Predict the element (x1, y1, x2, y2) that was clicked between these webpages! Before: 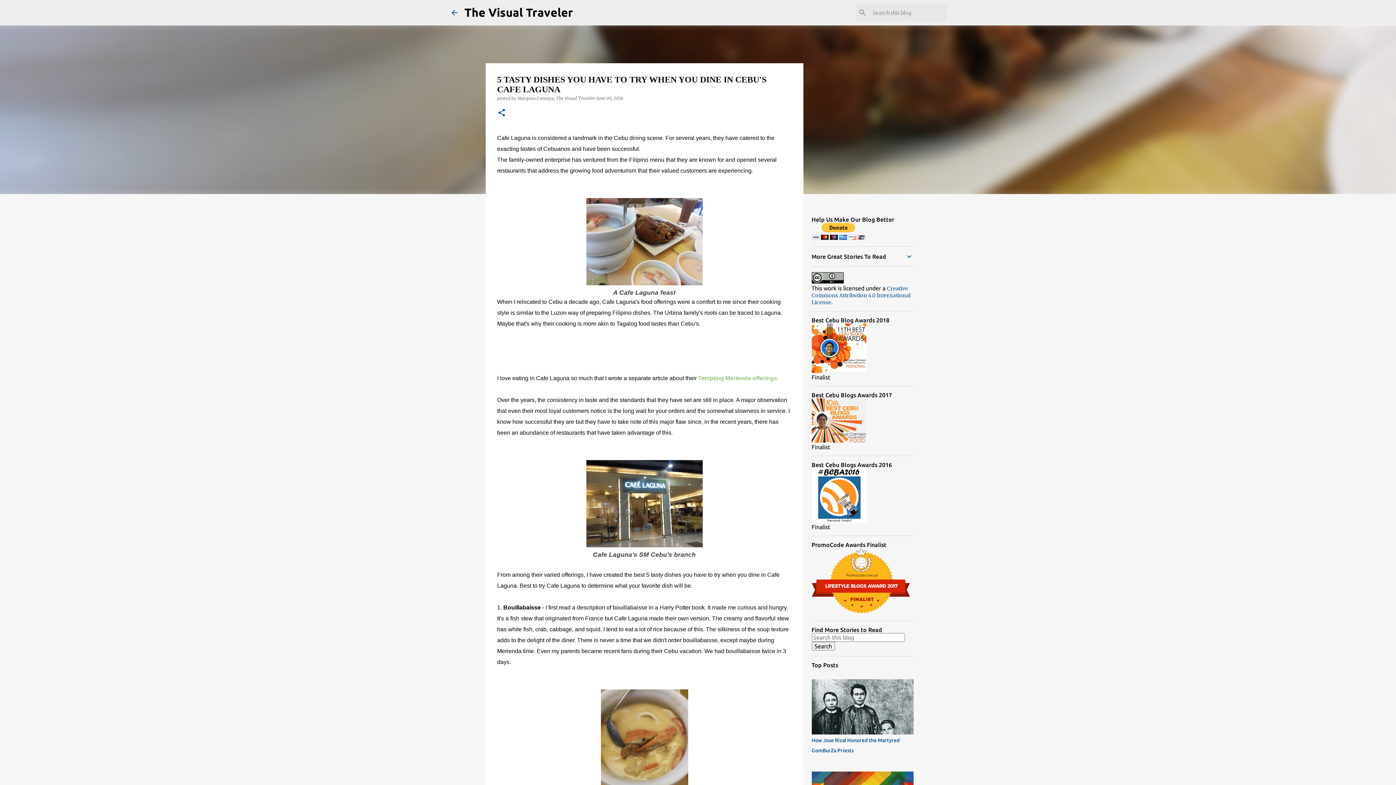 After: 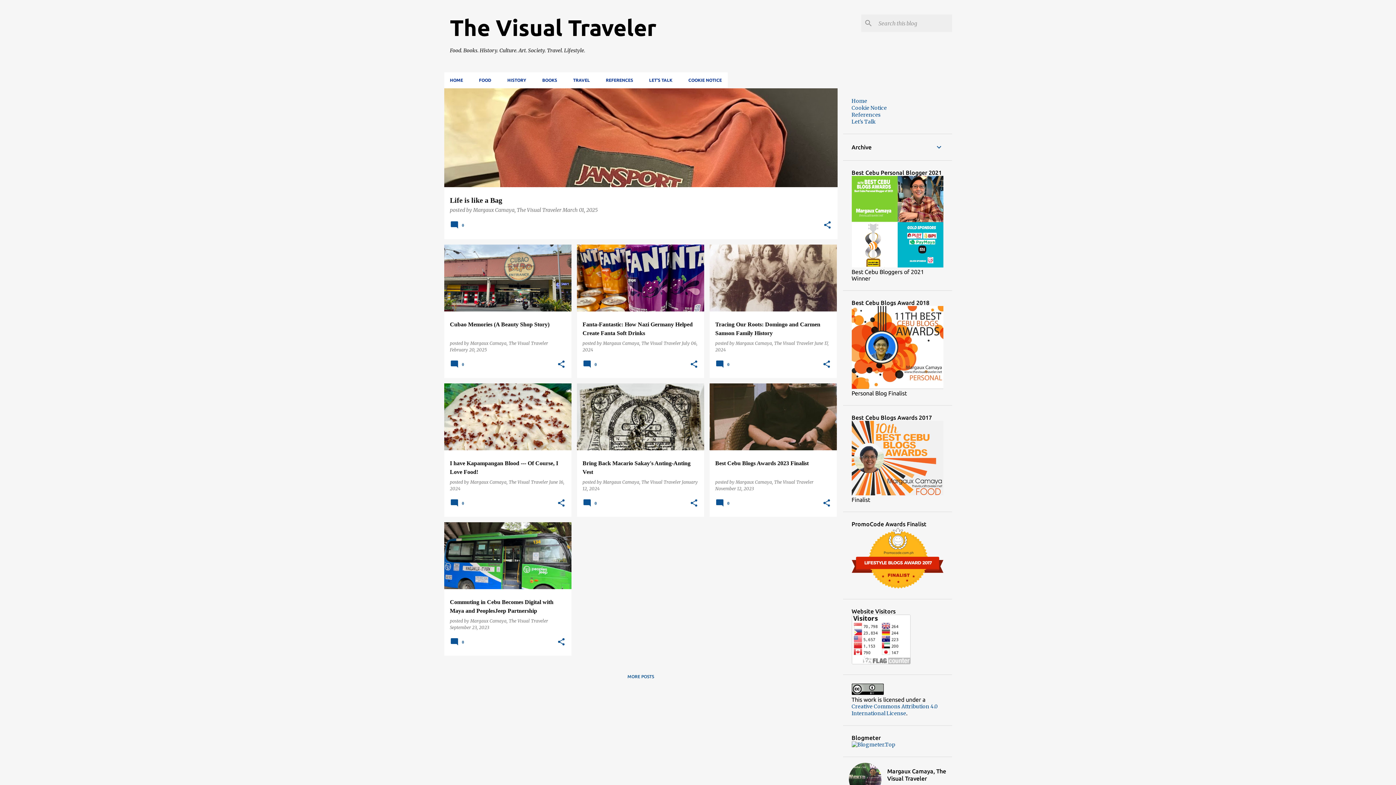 Action: bbox: (450, 8, 458, 16)